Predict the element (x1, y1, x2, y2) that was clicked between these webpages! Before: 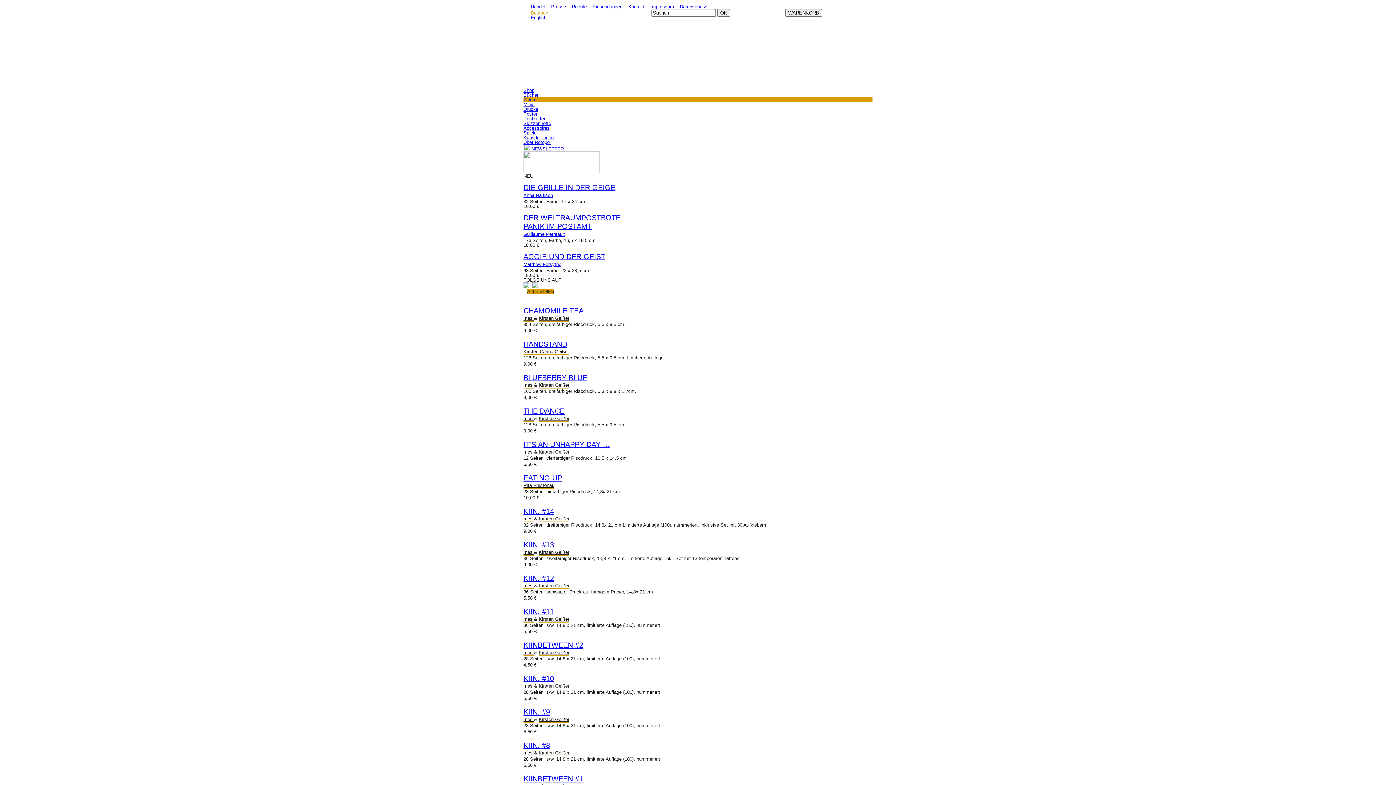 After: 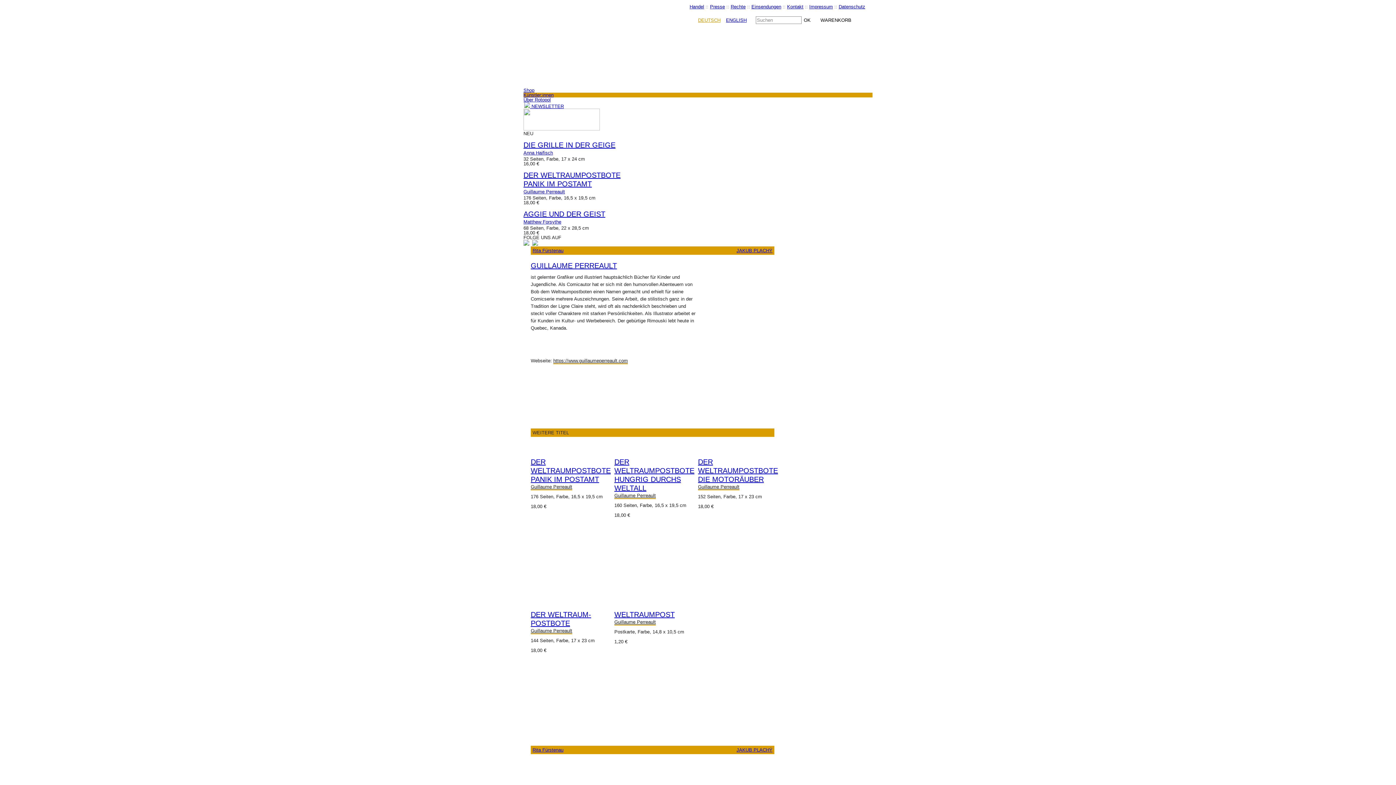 Action: label: Guillaume Perreault bbox: (523, 231, 565, 237)